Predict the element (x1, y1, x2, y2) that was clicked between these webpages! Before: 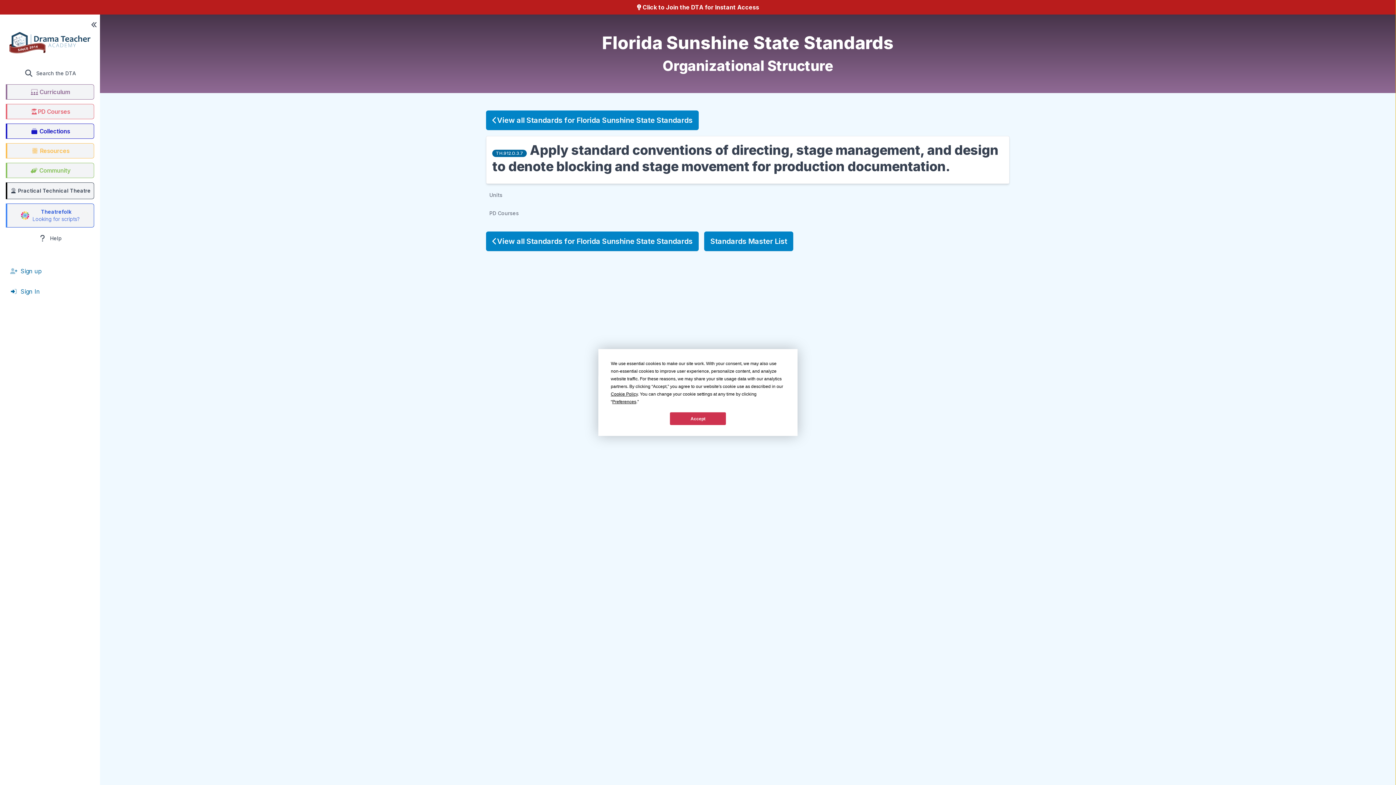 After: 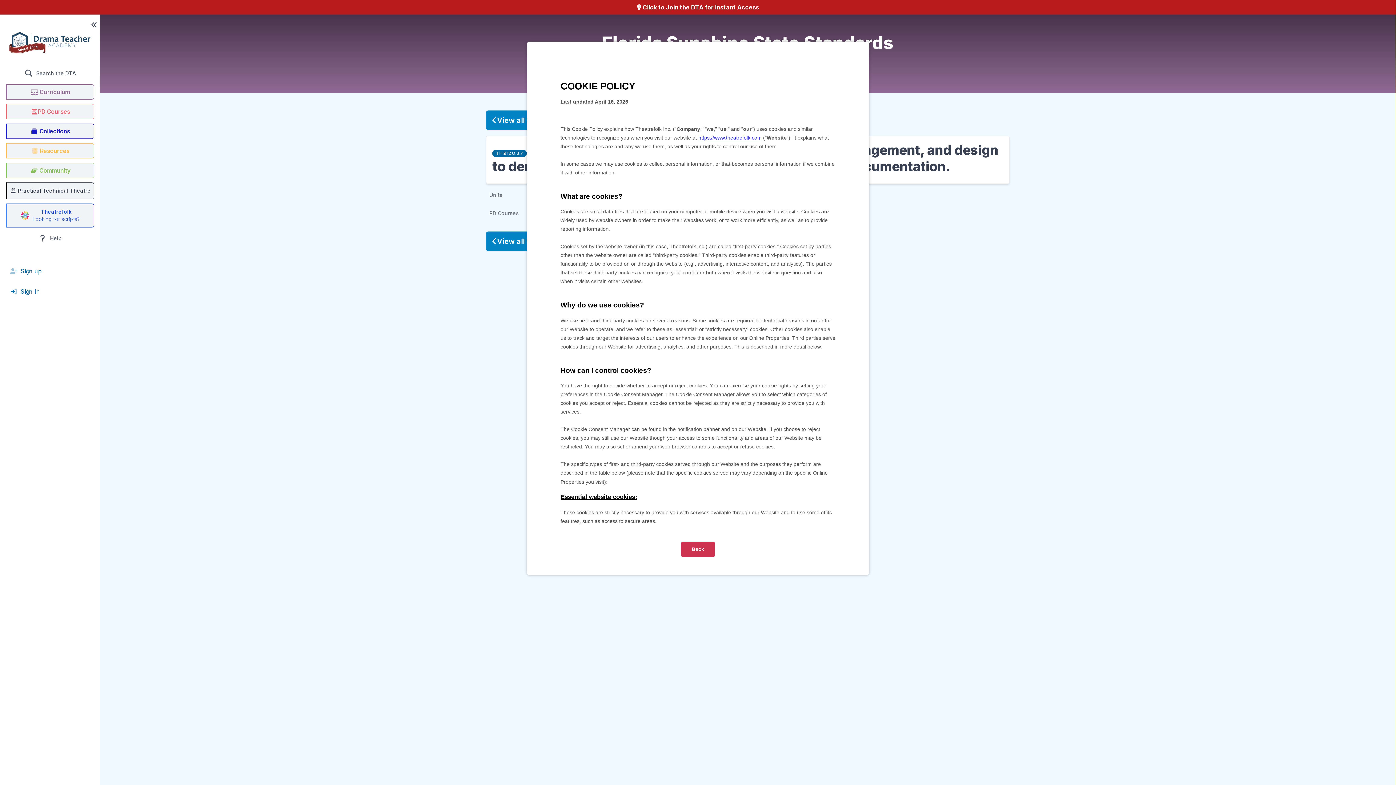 Action: bbox: (610, 391, 637, 396) label: Cookie Policy